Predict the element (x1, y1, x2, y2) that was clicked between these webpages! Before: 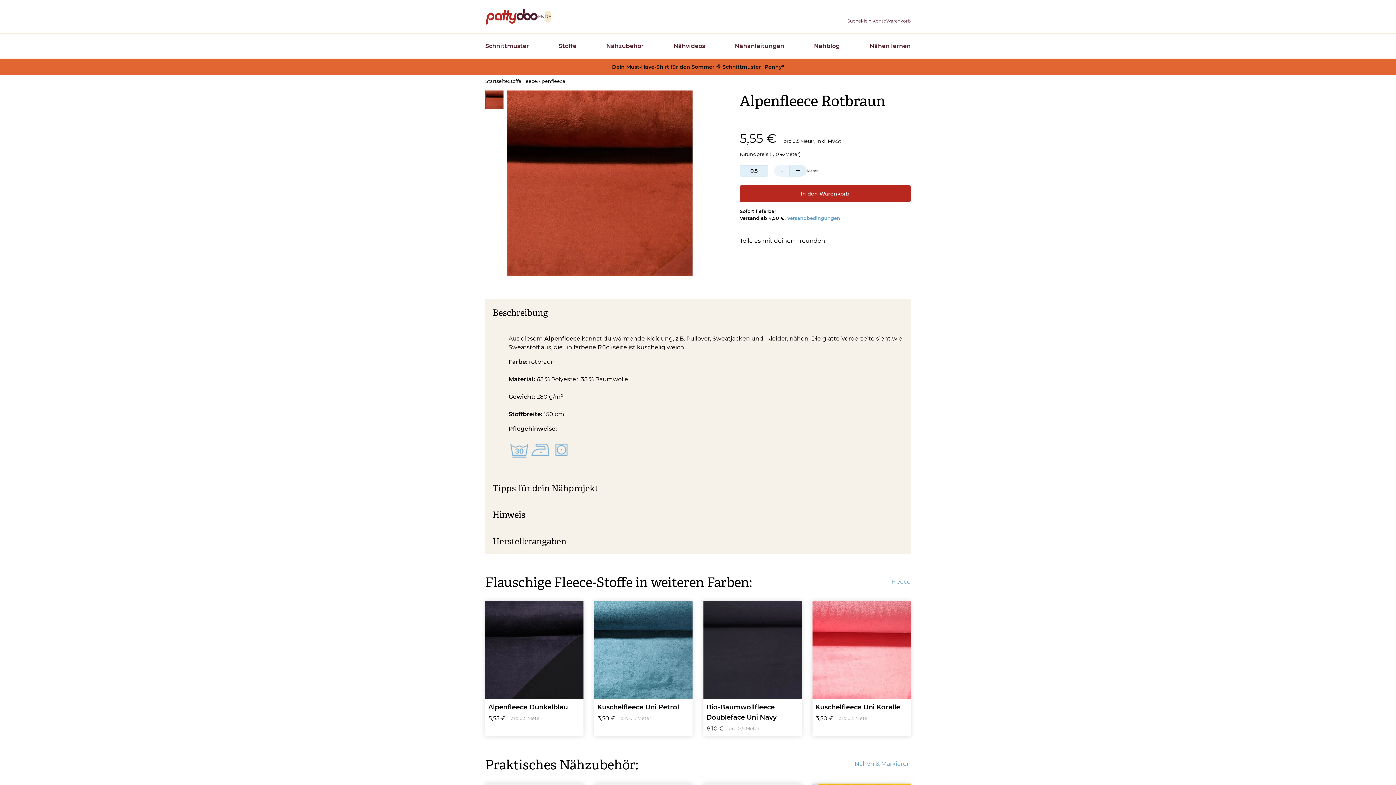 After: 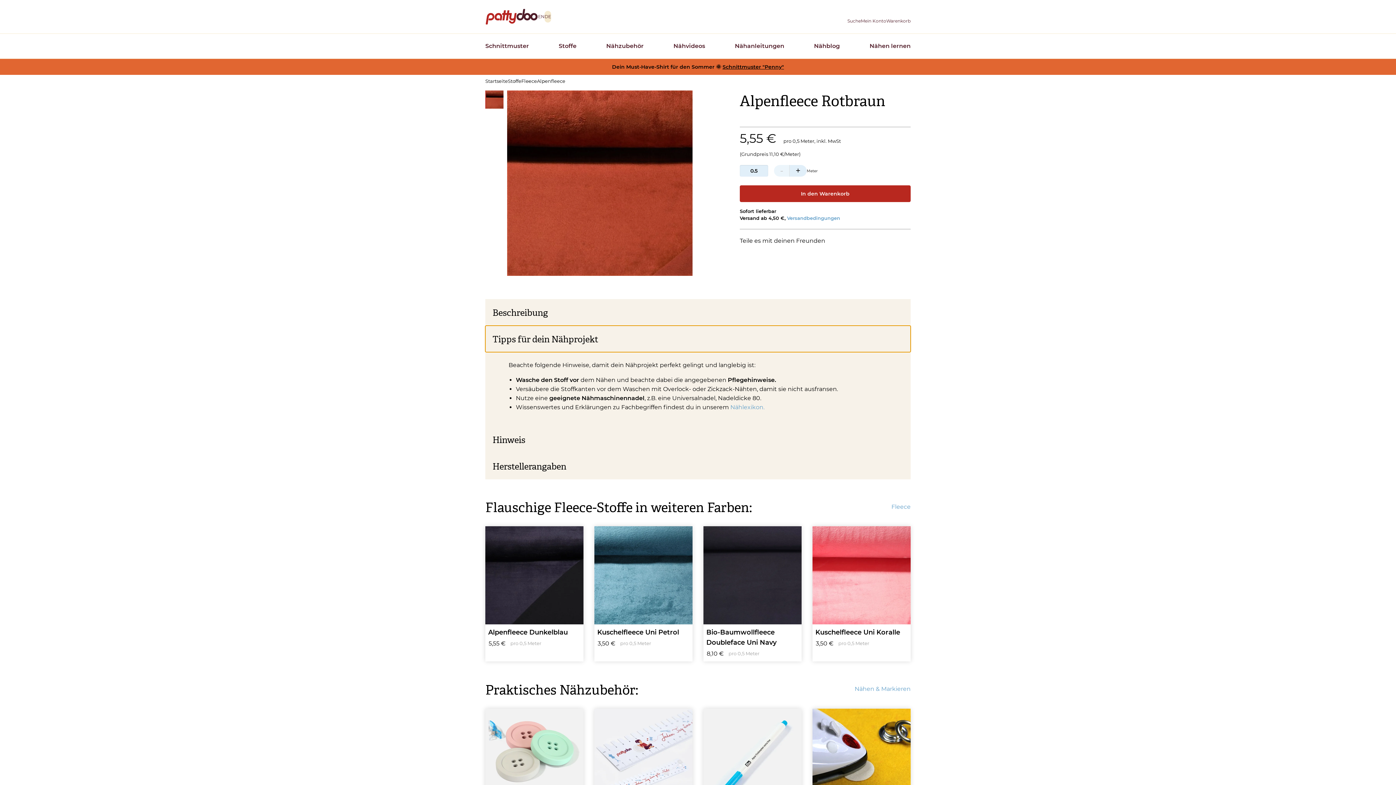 Action: bbox: (485, 474, 910, 501) label: Tipps für dein Nähprojekt